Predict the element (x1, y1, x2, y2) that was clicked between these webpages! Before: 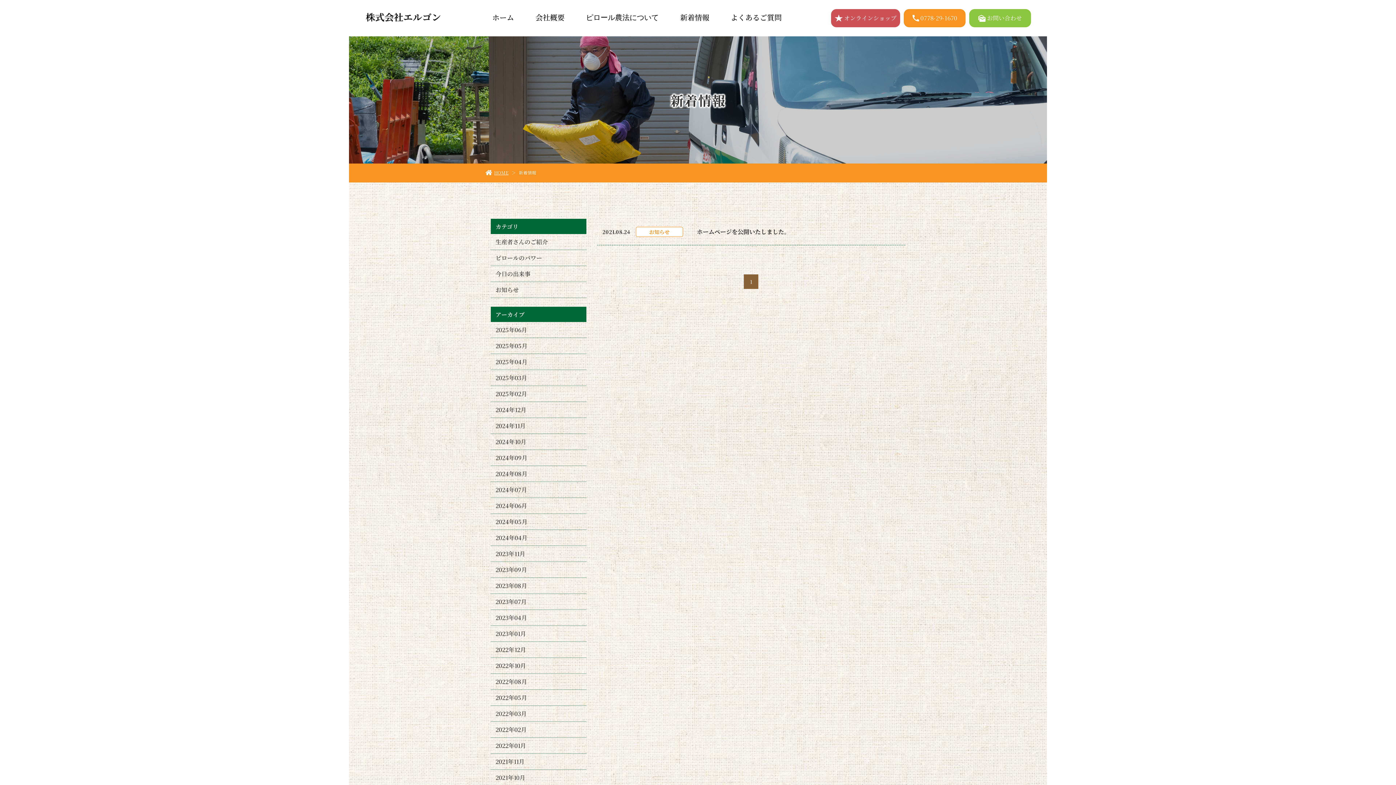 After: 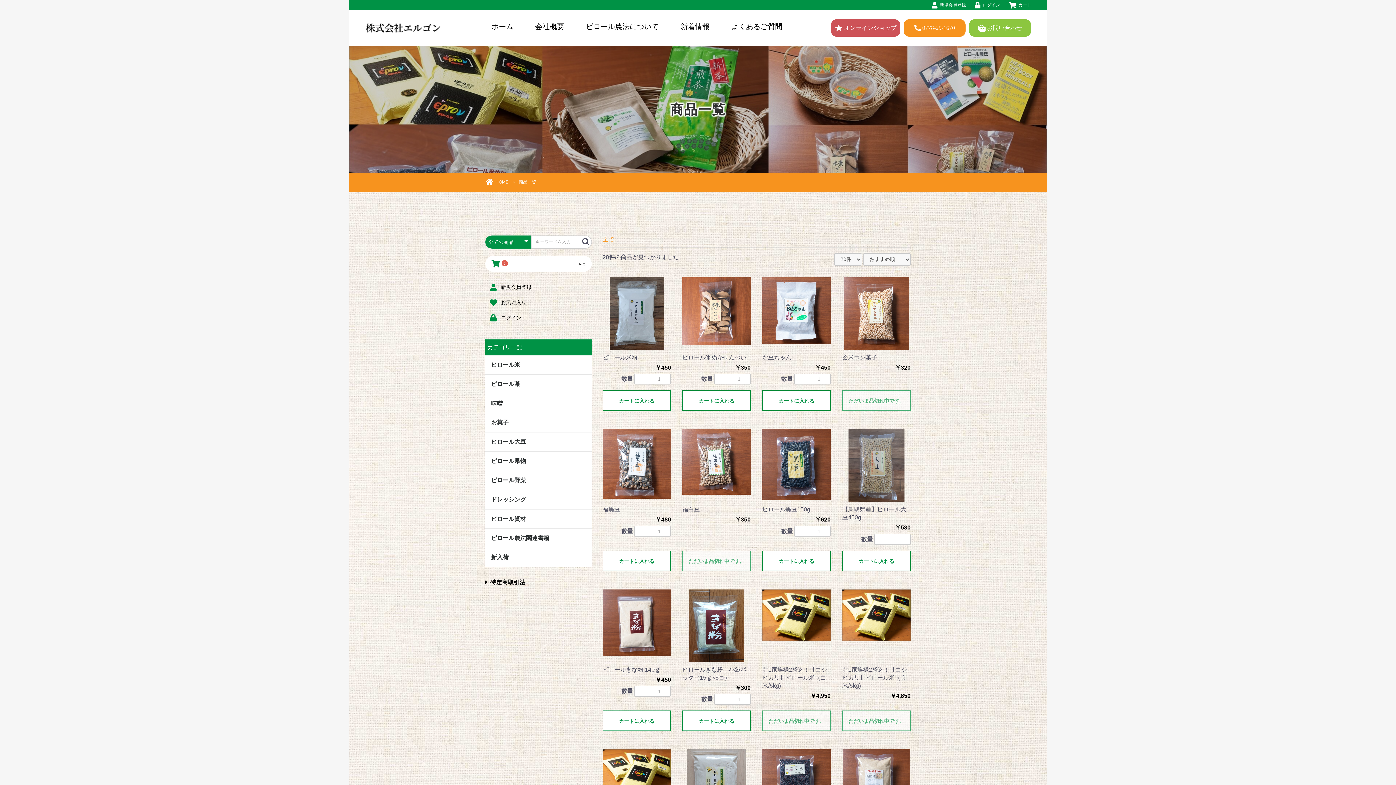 Action: label: オンラインショップ bbox: (831, 9, 900, 27)